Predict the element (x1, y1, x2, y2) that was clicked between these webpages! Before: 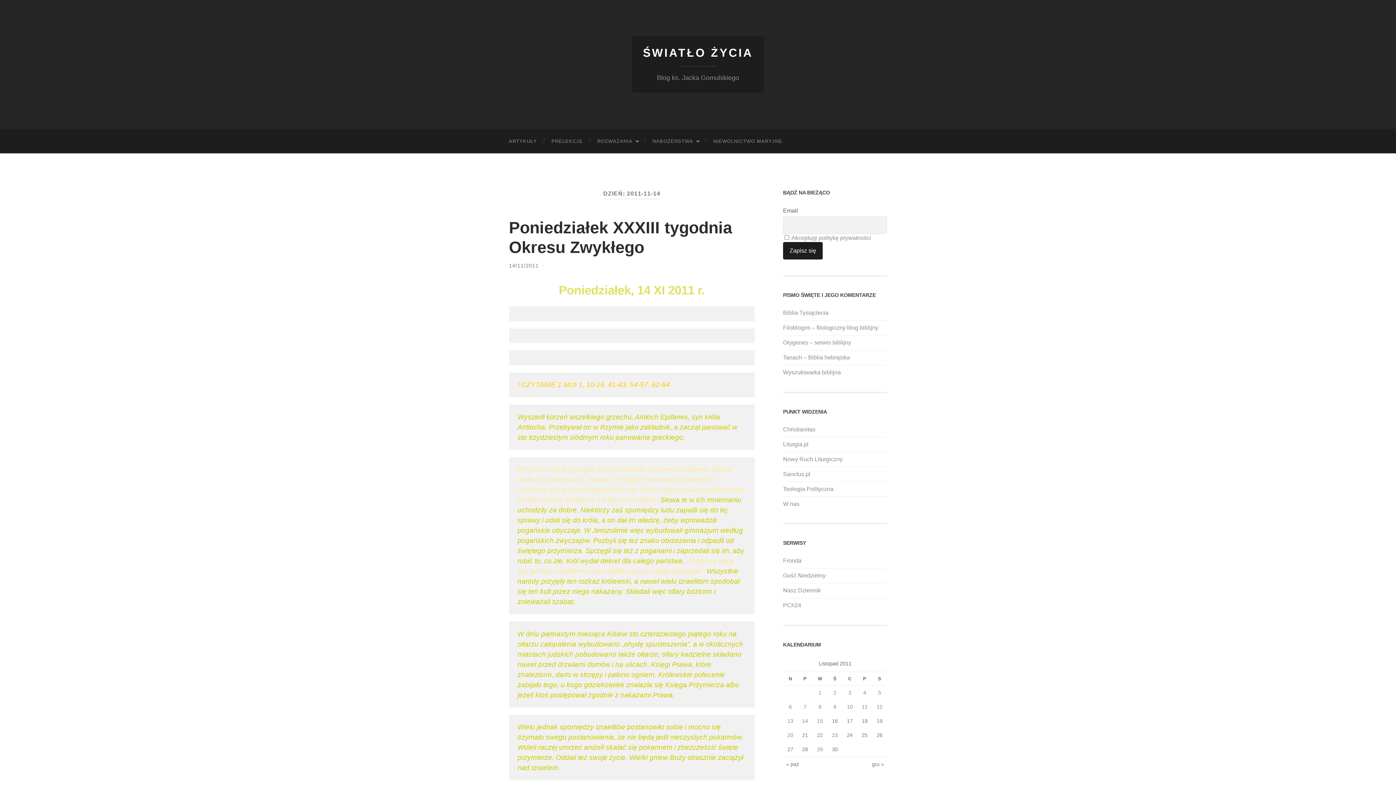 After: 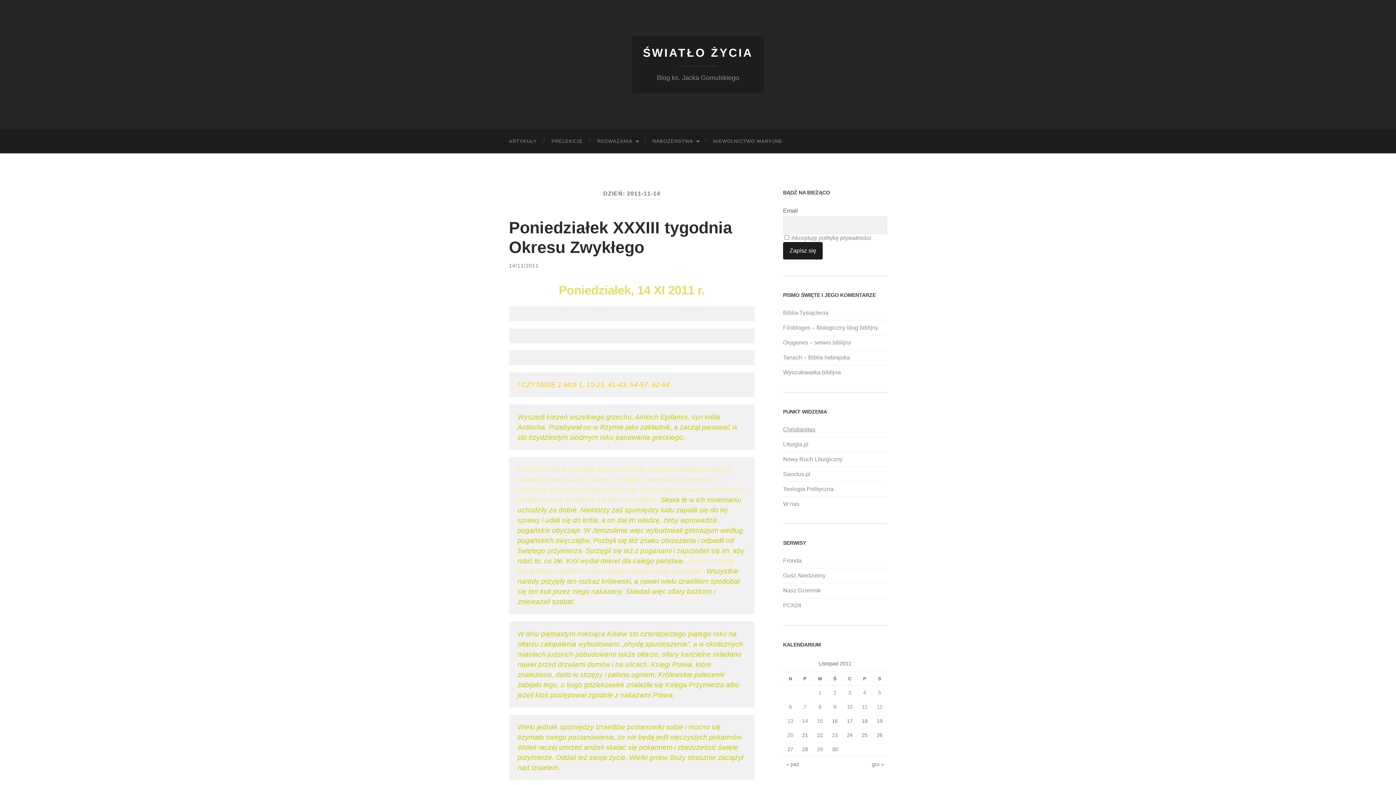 Action: label: Christianitas bbox: (783, 426, 815, 432)